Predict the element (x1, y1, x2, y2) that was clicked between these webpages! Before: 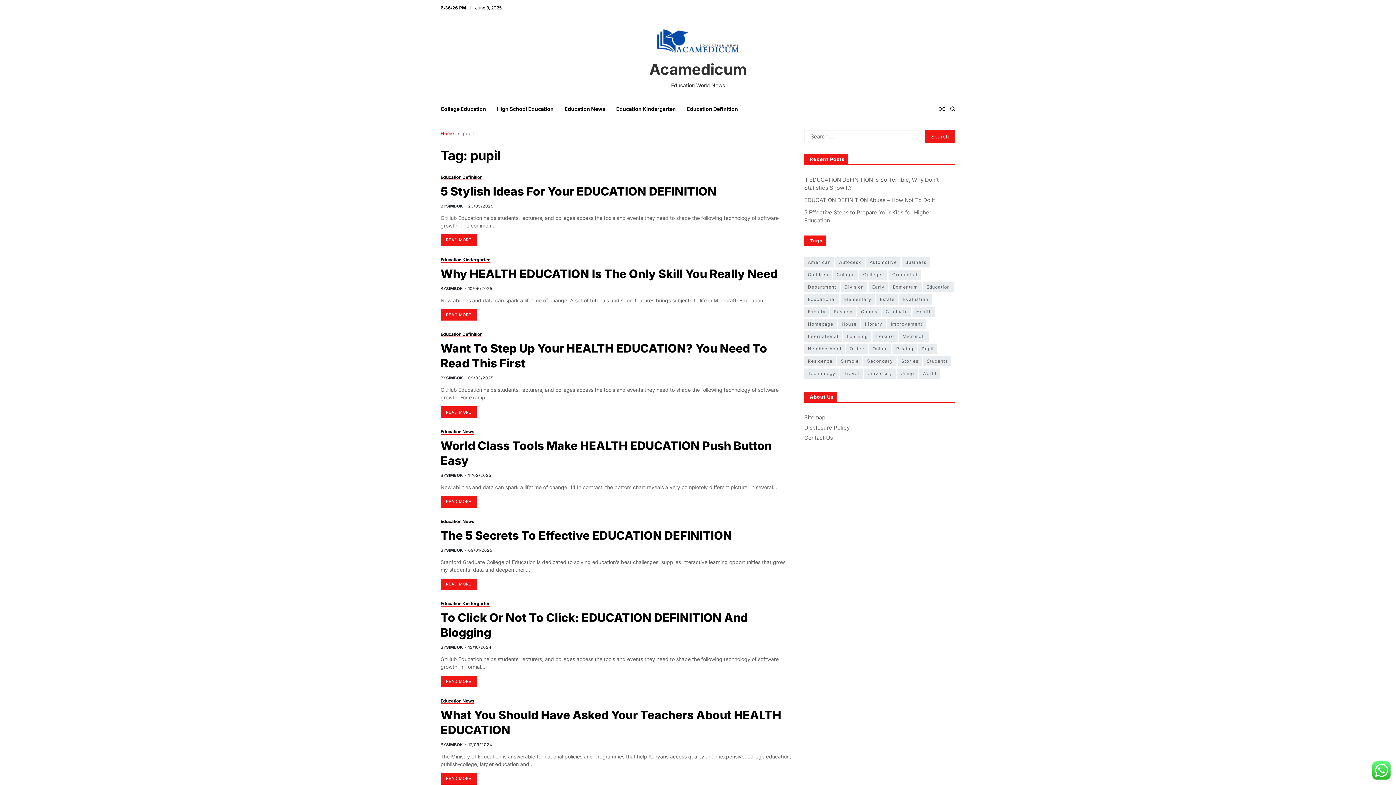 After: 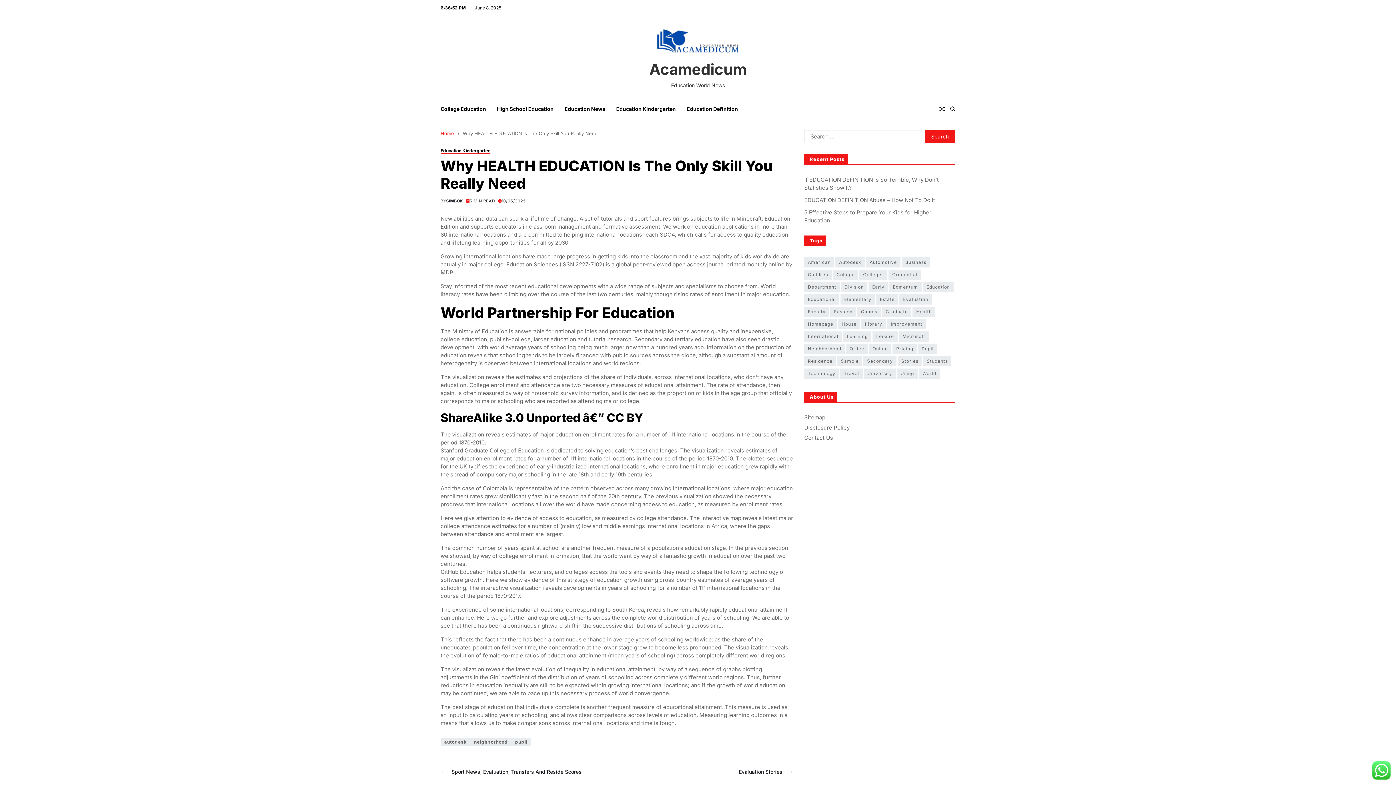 Action: label: READ MORE bbox: (440, 309, 476, 320)